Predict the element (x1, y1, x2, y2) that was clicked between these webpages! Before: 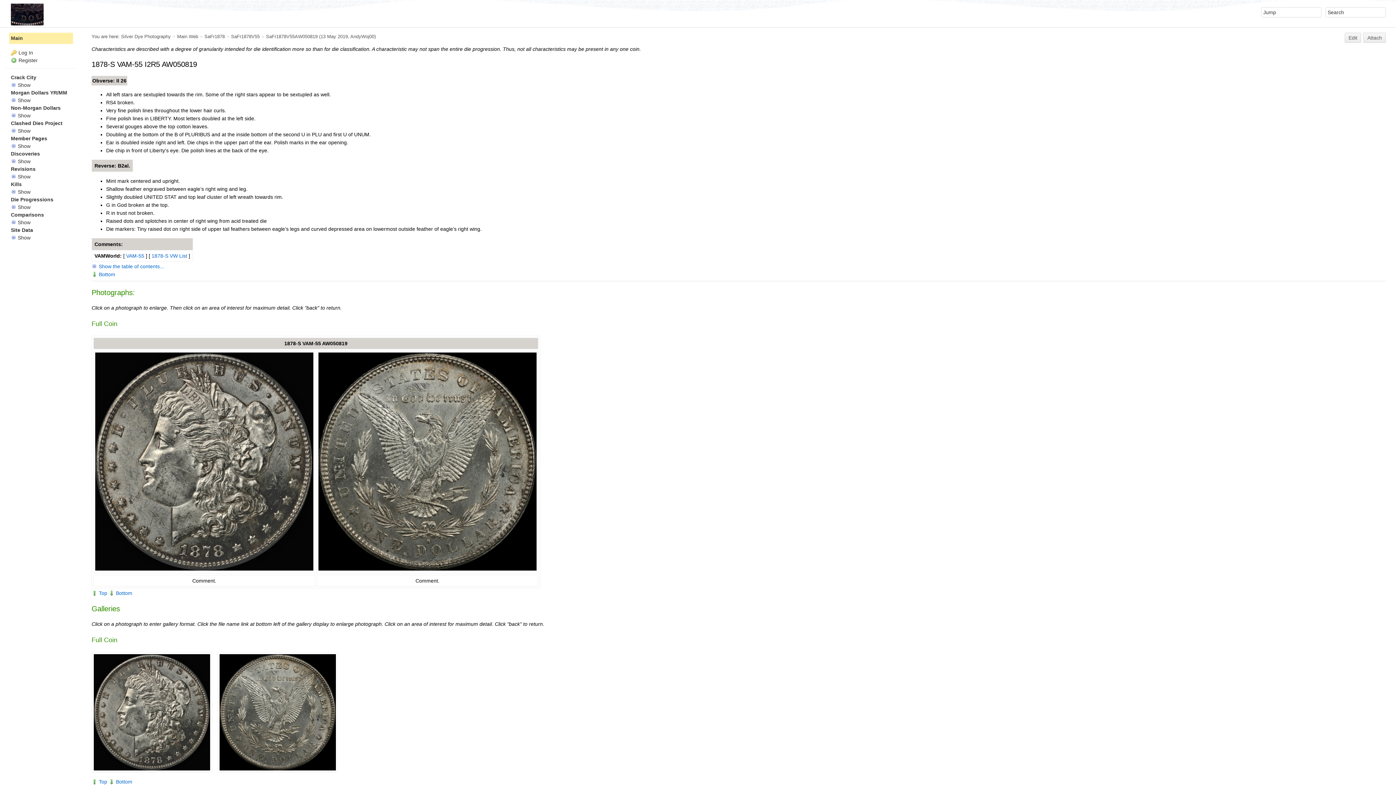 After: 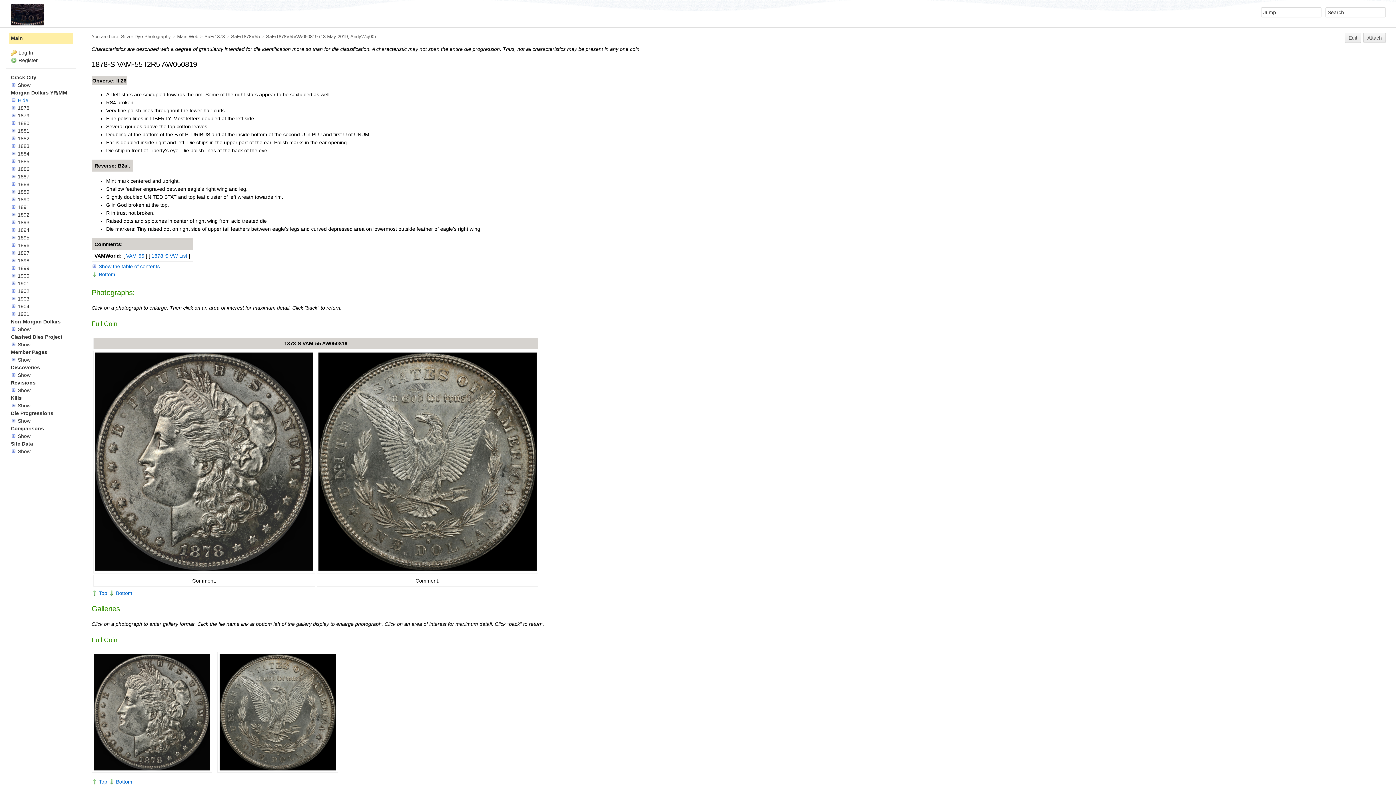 Action: label: Show bbox: (10, 97, 30, 103)